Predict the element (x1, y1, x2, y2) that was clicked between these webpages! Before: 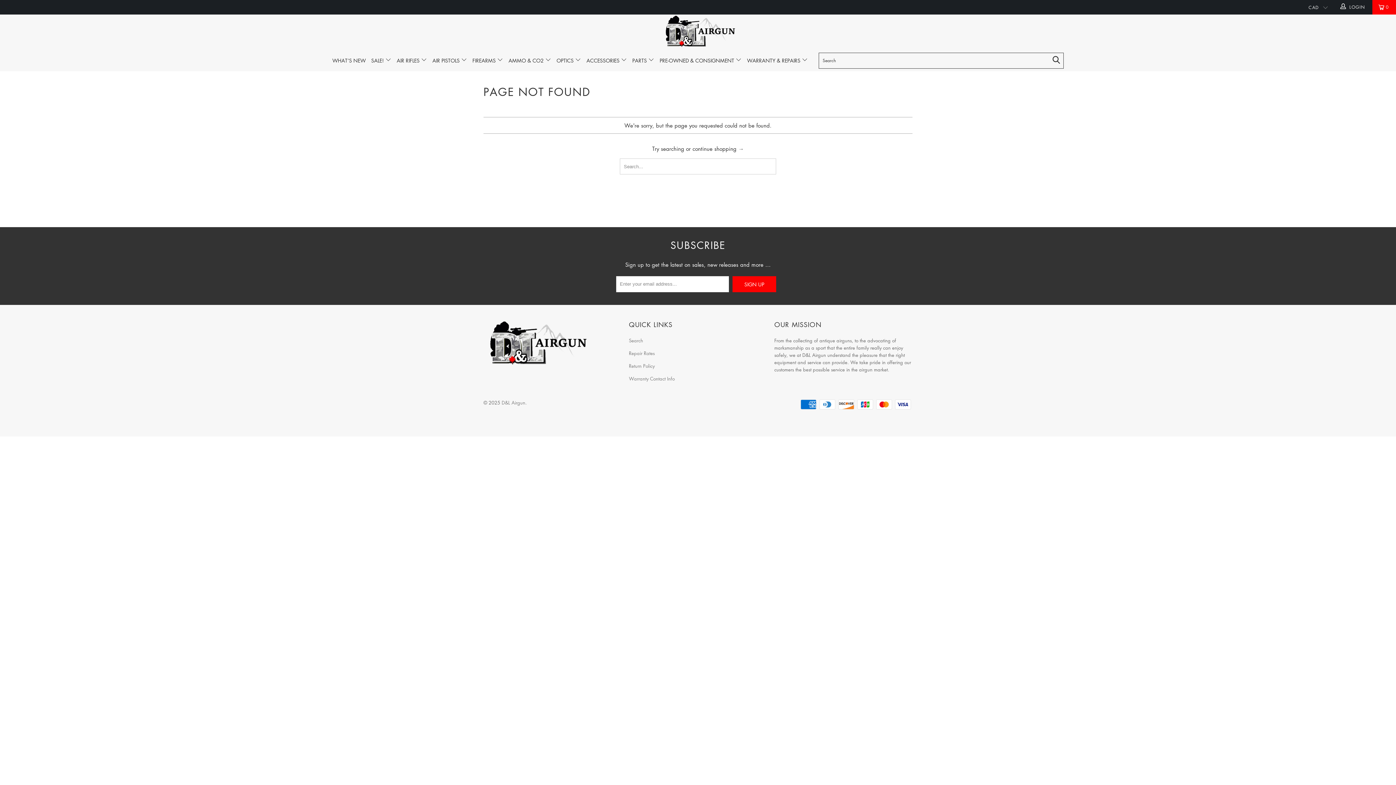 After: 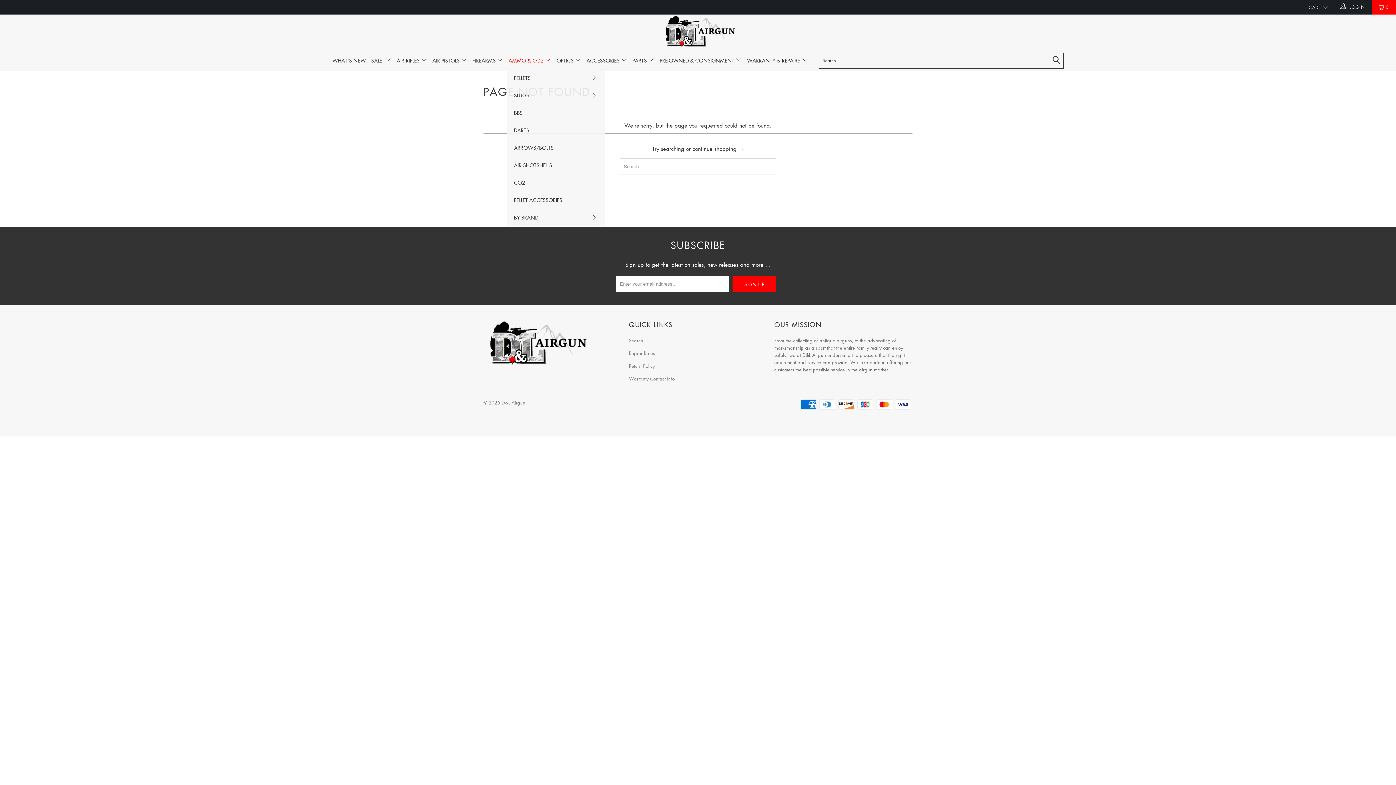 Action: label: AMMO & CO2  bbox: (508, 51, 551, 69)